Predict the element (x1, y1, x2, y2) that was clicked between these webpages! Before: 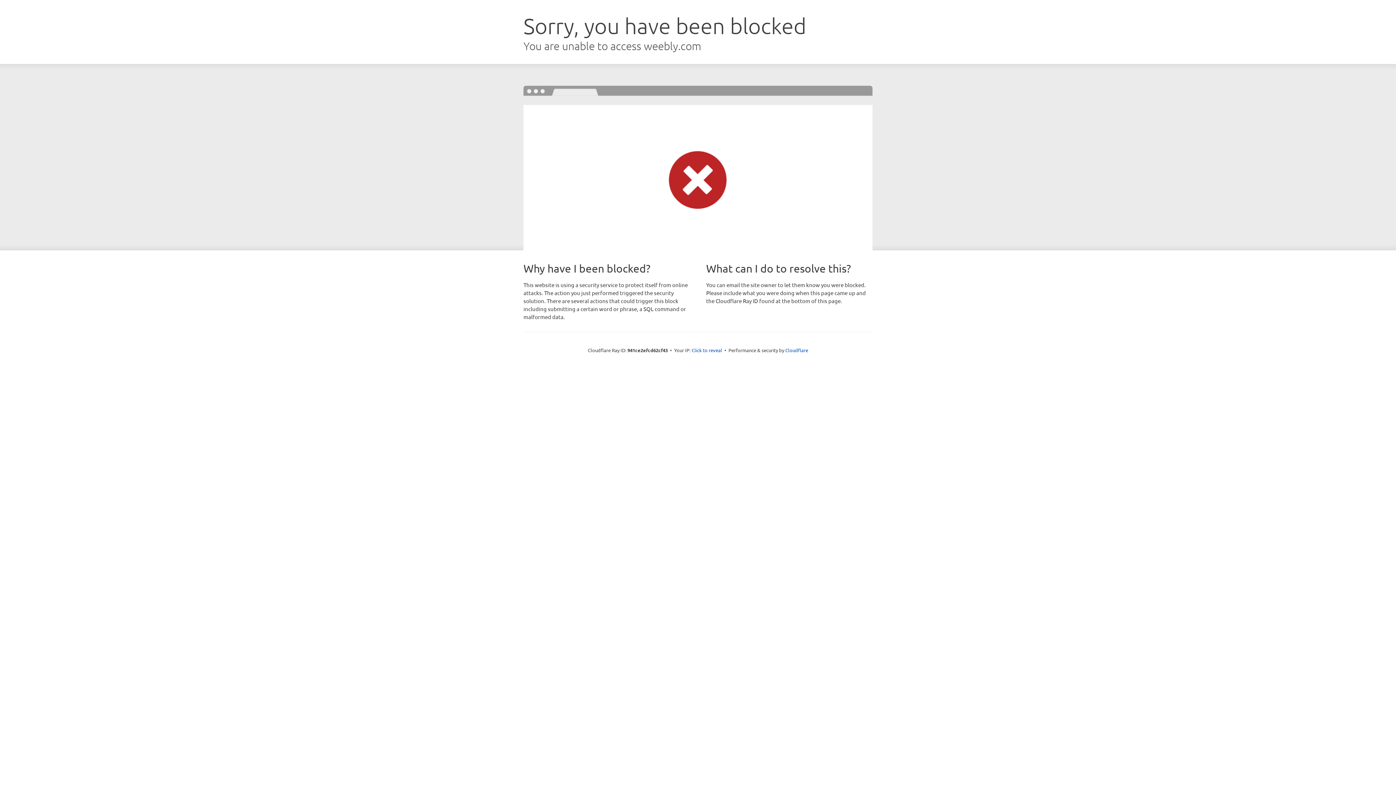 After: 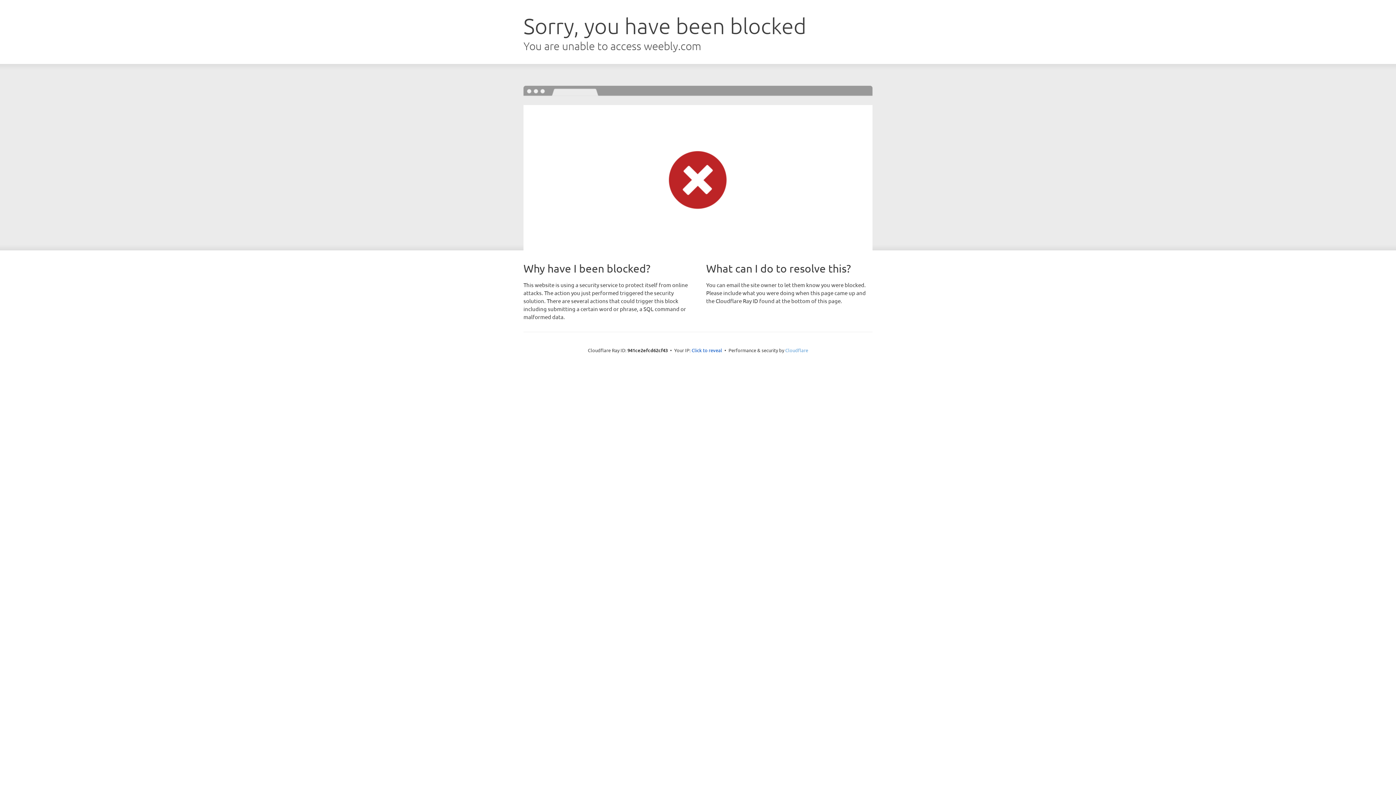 Action: bbox: (785, 347, 808, 353) label: Cloudflare